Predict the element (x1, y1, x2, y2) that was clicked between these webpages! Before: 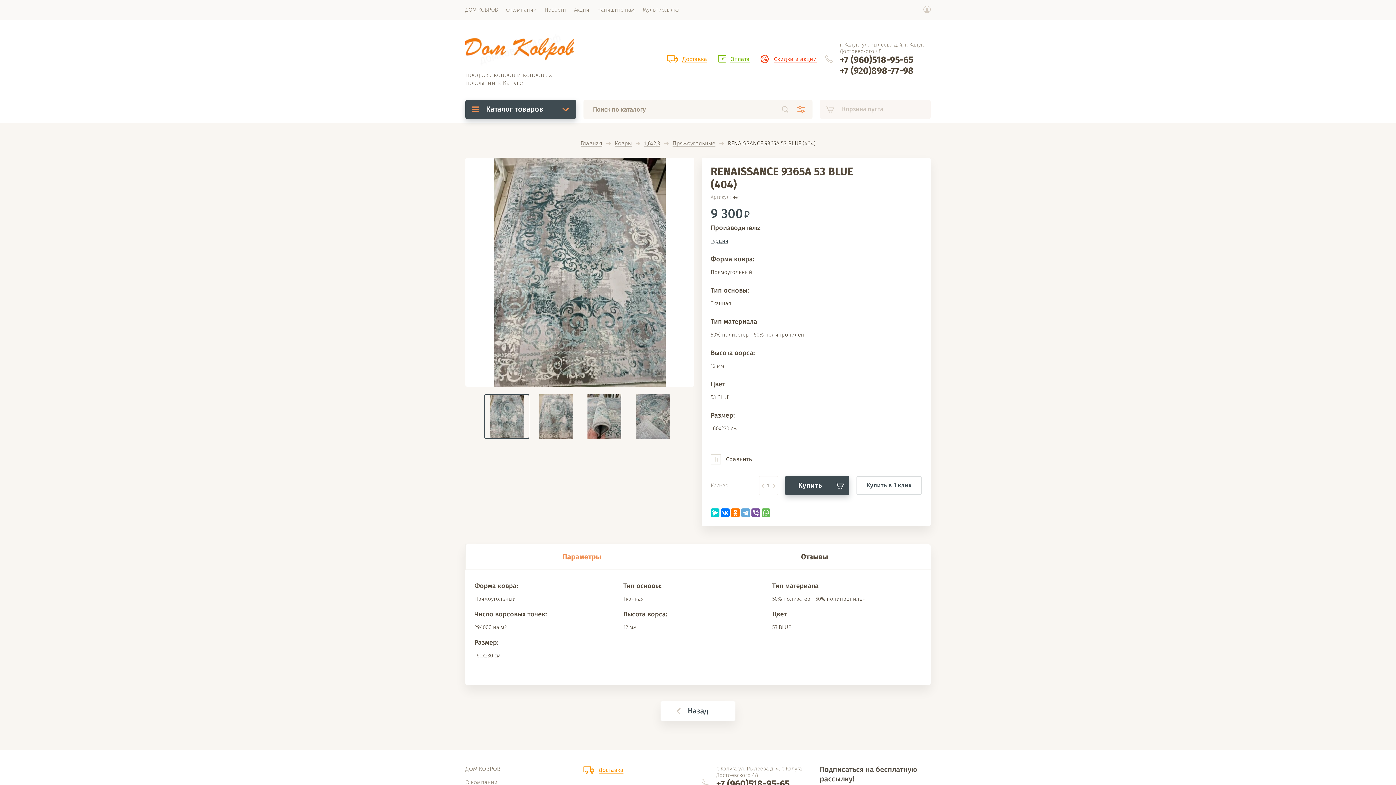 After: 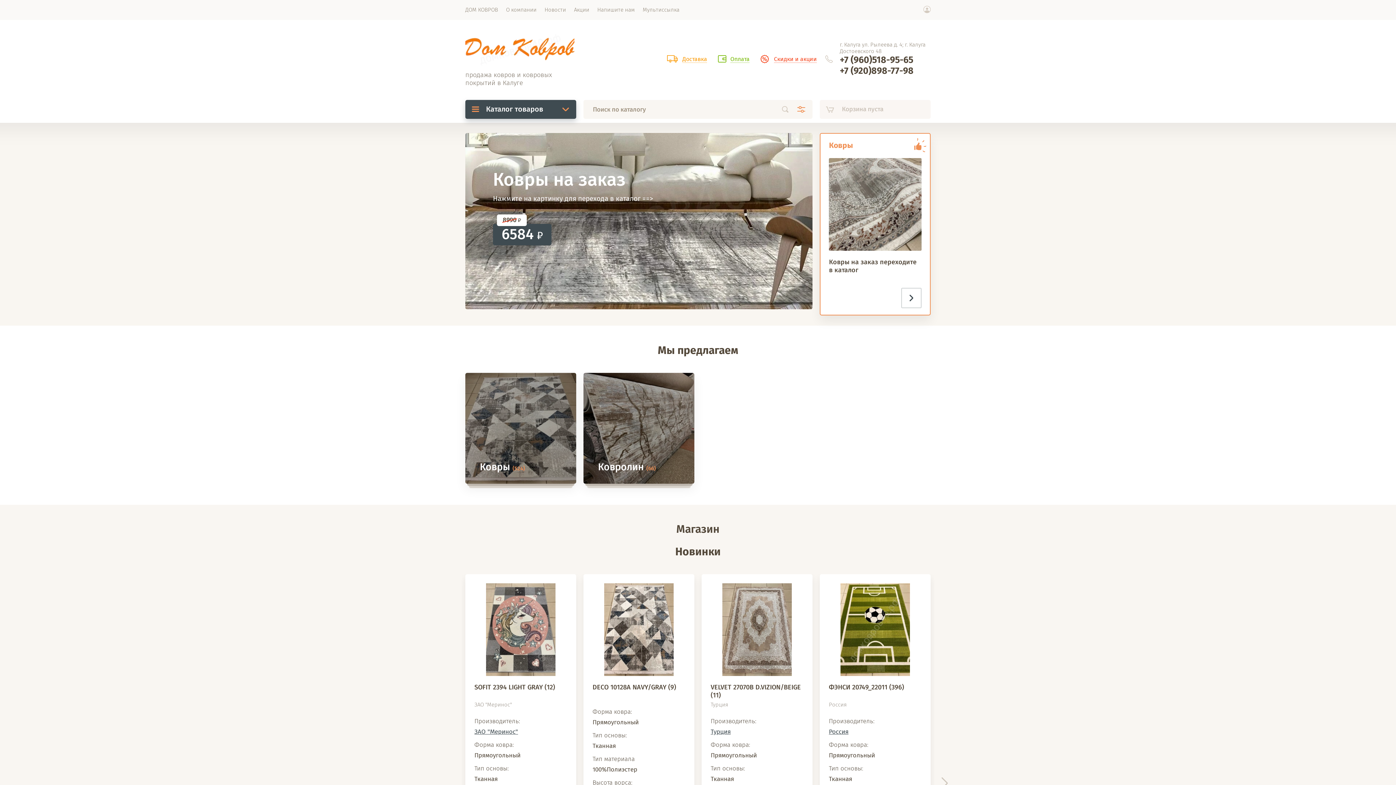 Action: bbox: (580, 140, 602, 146) label: Главная